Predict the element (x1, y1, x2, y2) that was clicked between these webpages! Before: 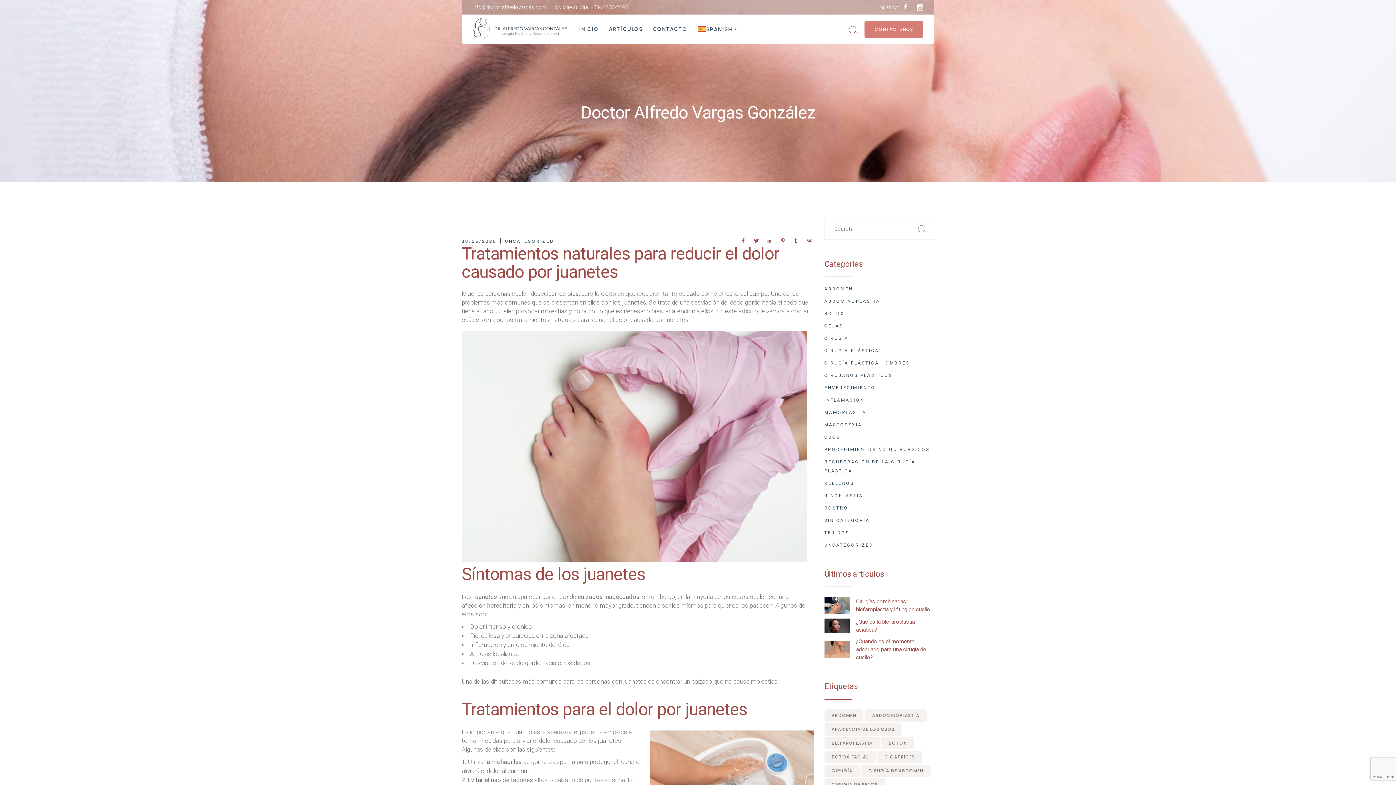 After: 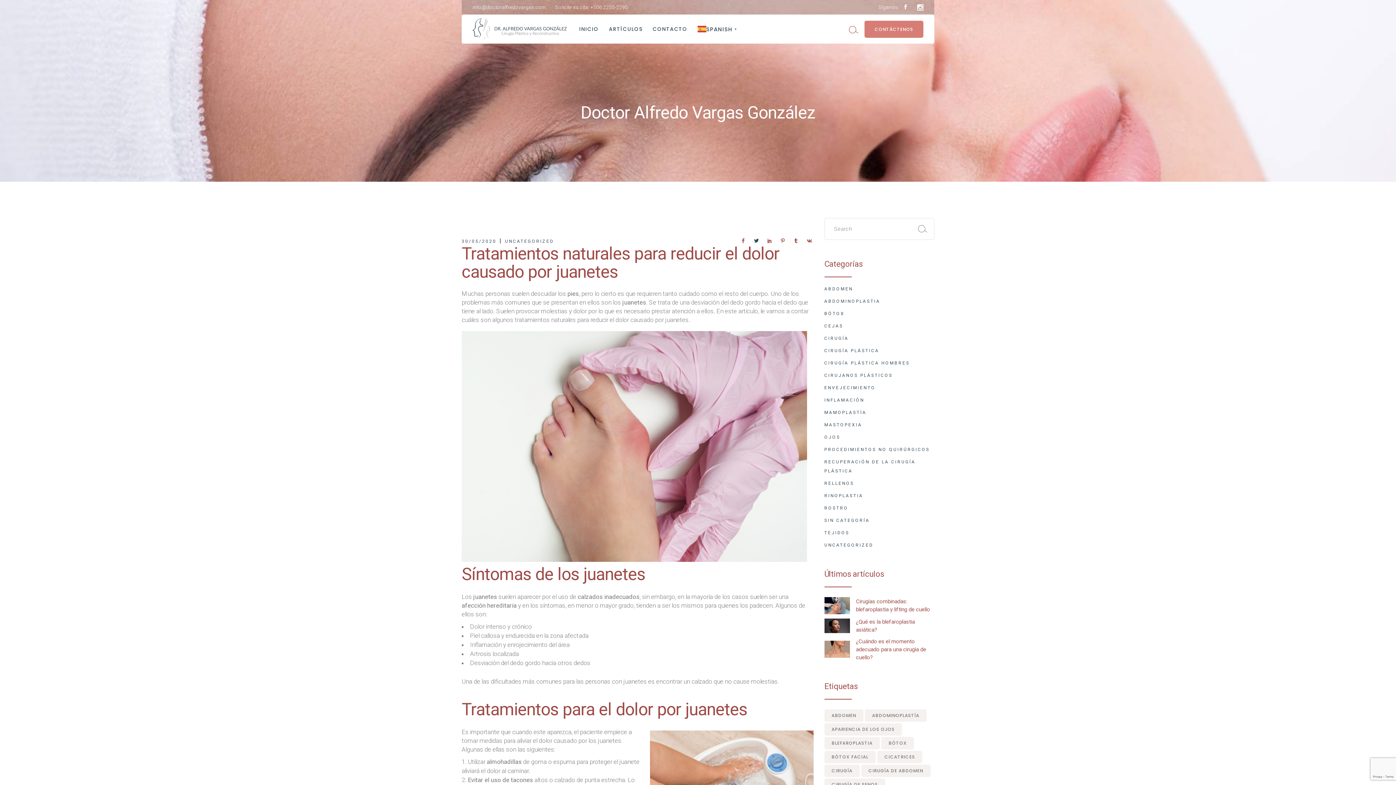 Action: bbox: (754, 238, 760, 244)